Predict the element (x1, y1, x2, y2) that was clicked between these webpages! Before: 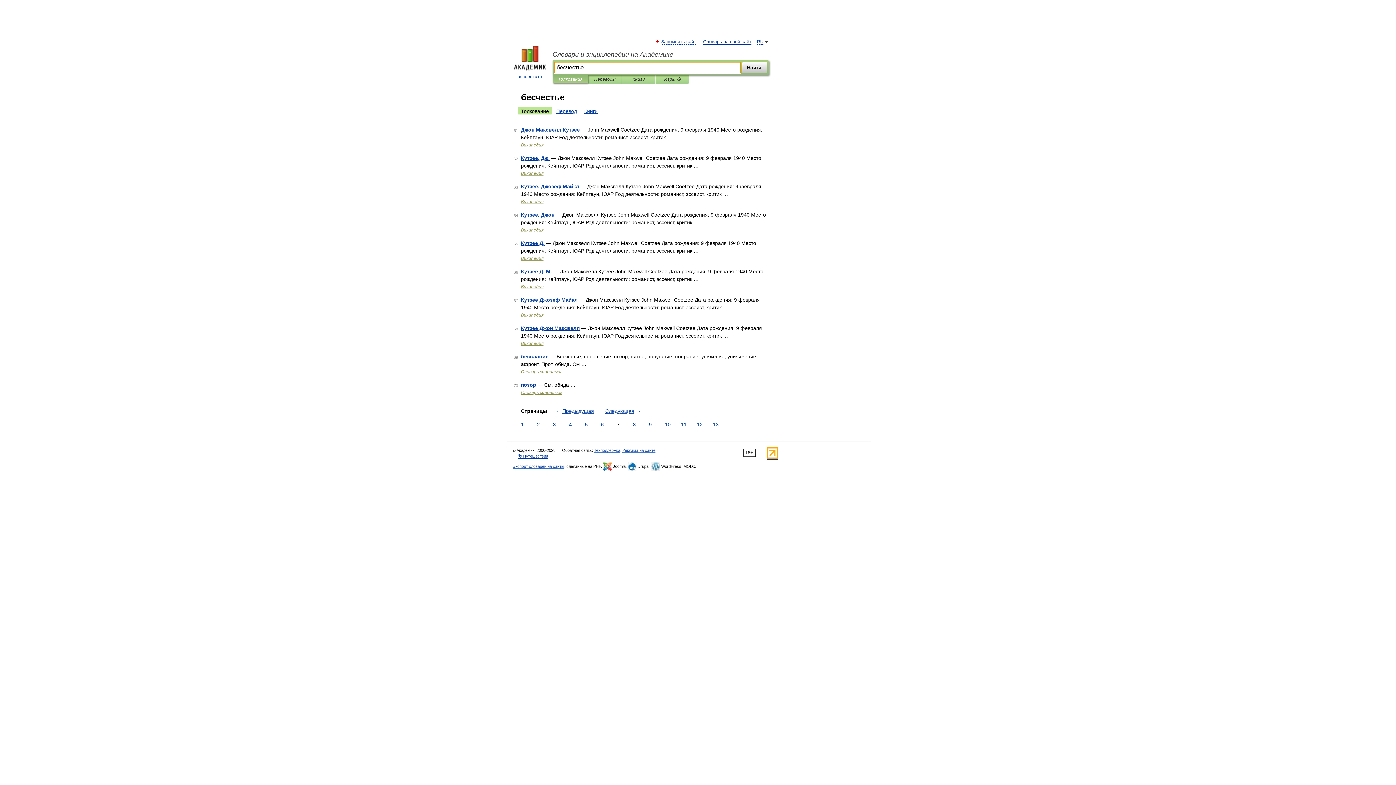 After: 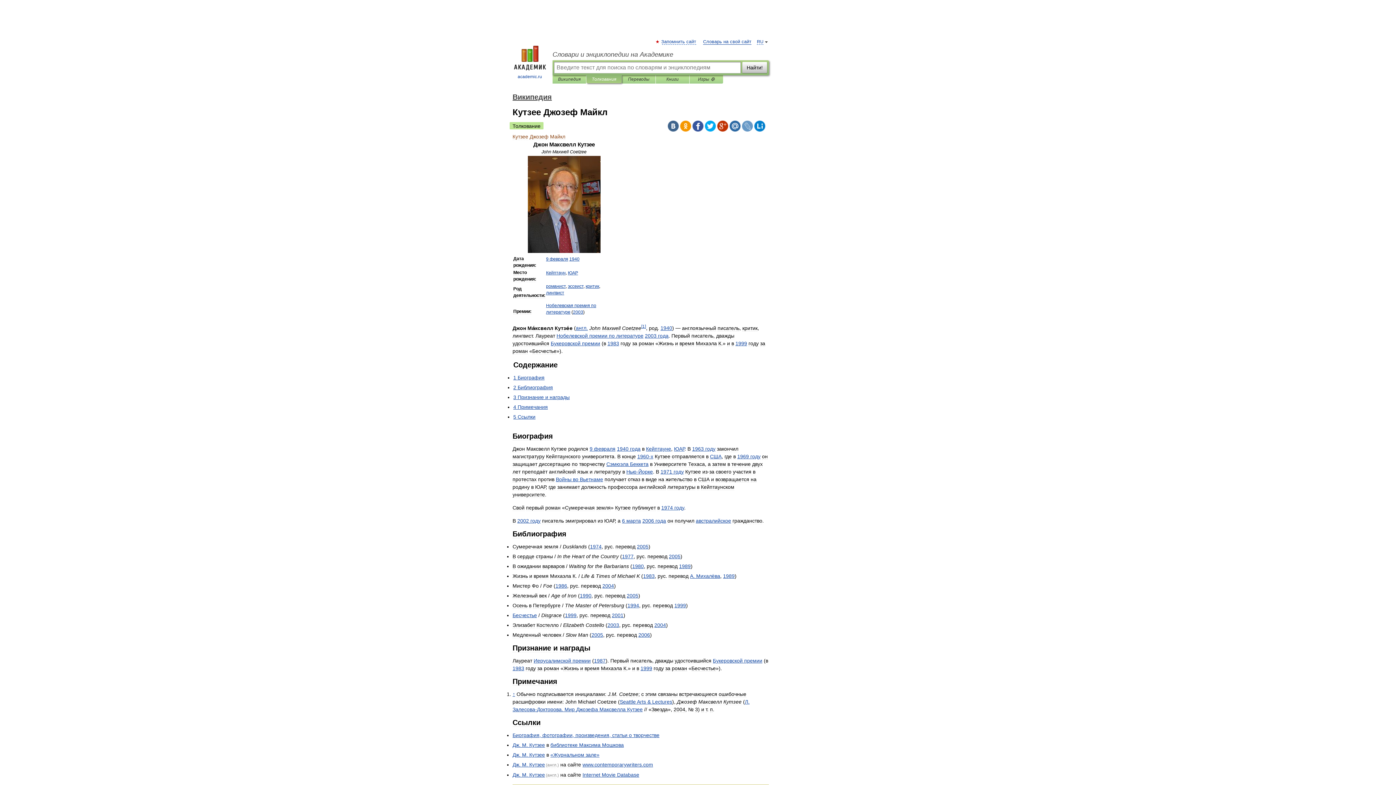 Action: label: Кутзее Джозеф Майкл bbox: (521, 297, 577, 302)